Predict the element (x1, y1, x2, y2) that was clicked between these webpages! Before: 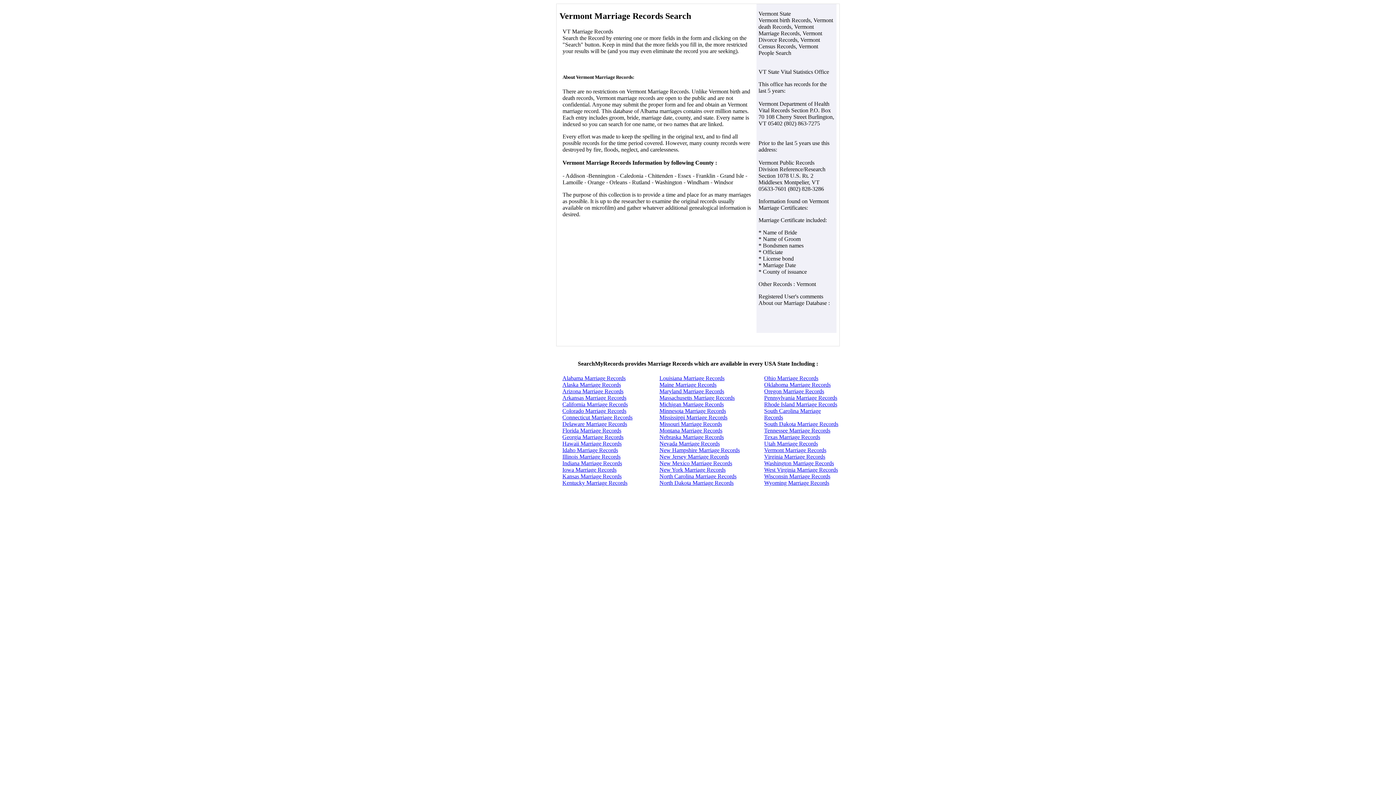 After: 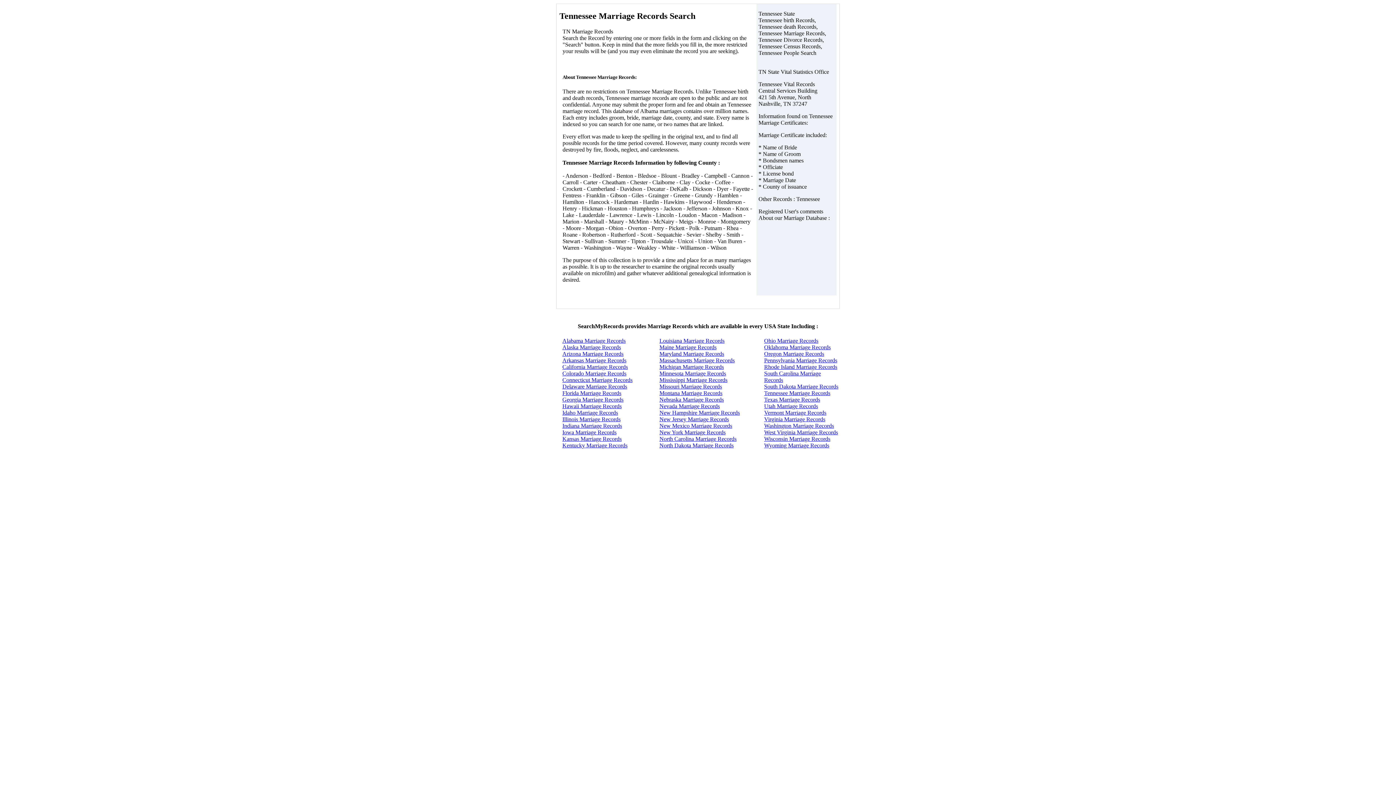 Action: label: Tennessee Marriage Records bbox: (764, 427, 830, 433)